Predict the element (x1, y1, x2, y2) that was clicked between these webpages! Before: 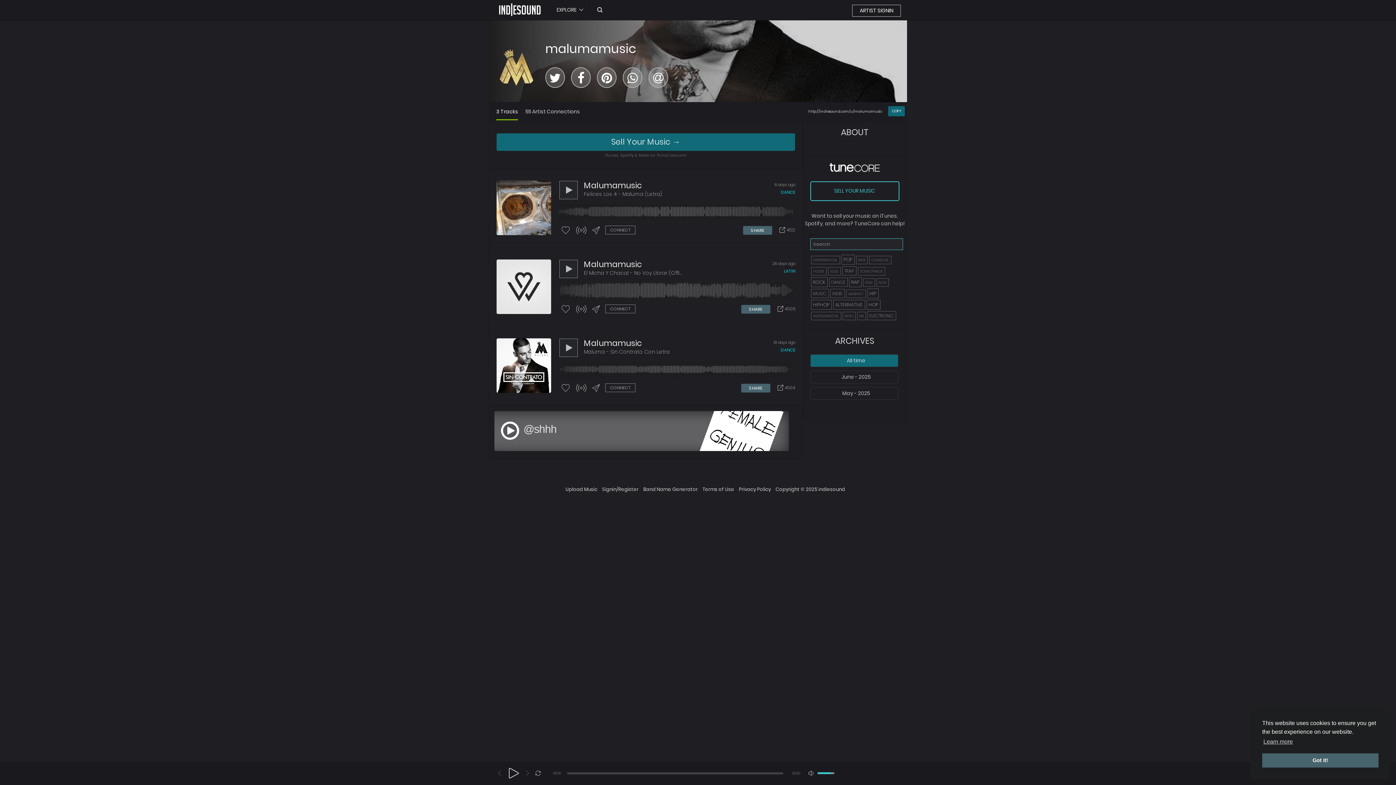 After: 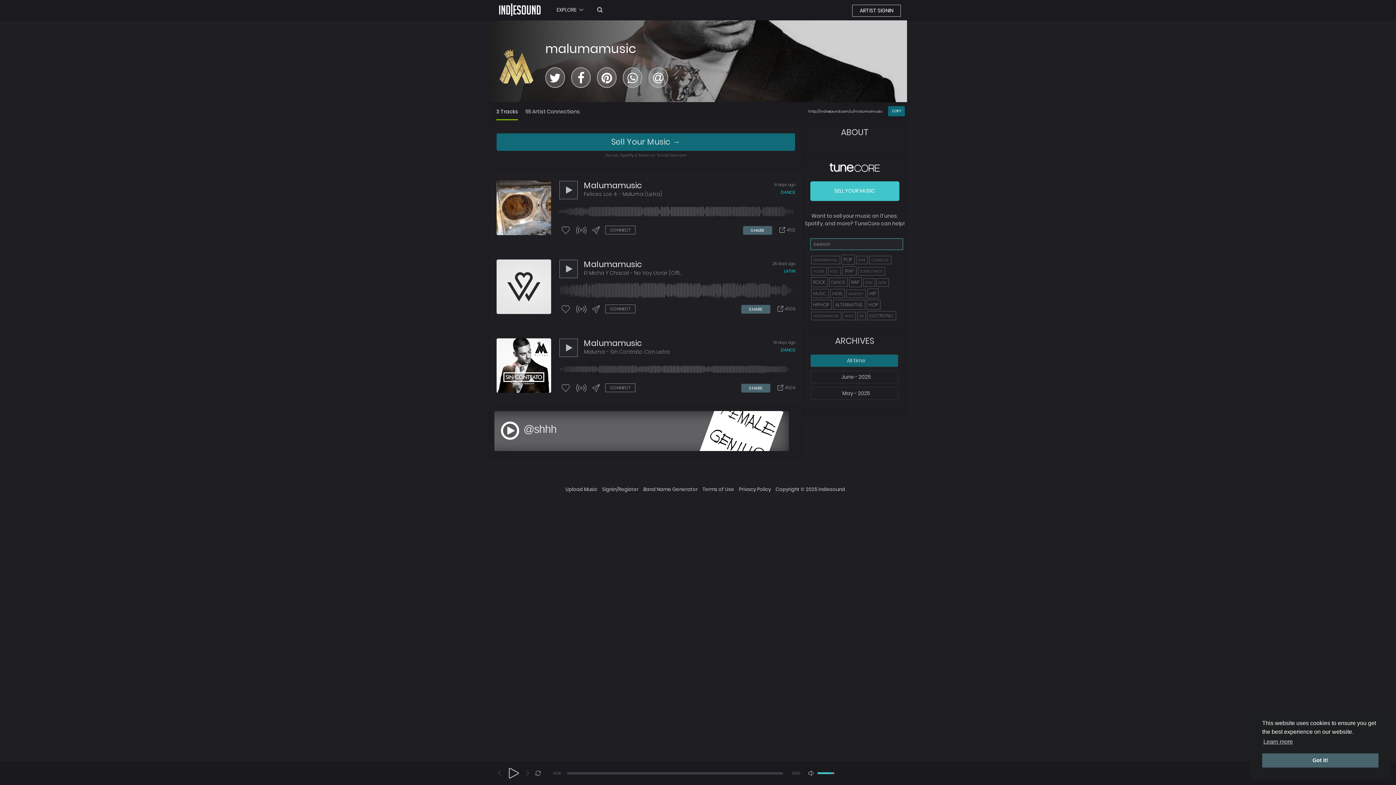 Action: label: SELL YOUR MUSIC bbox: (803, 181, 906, 201)